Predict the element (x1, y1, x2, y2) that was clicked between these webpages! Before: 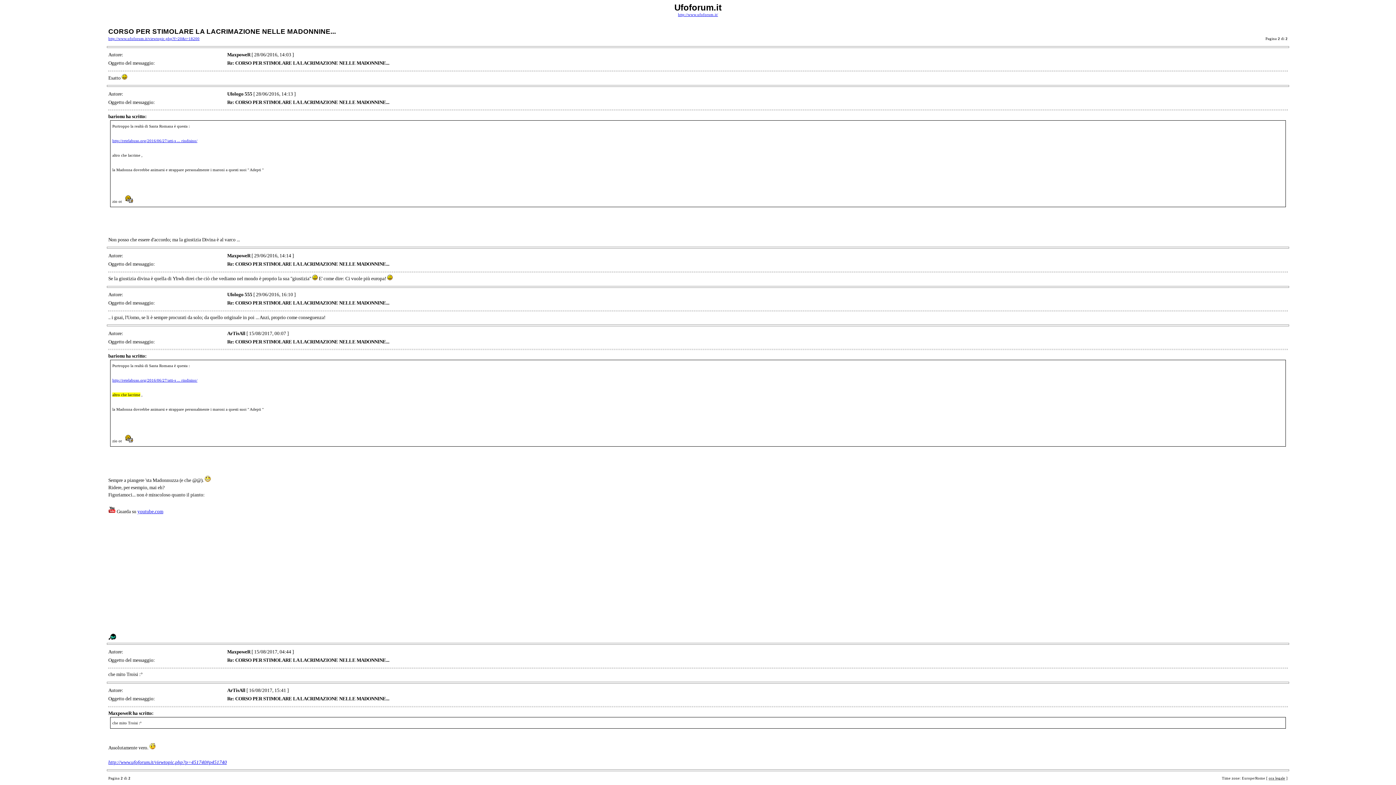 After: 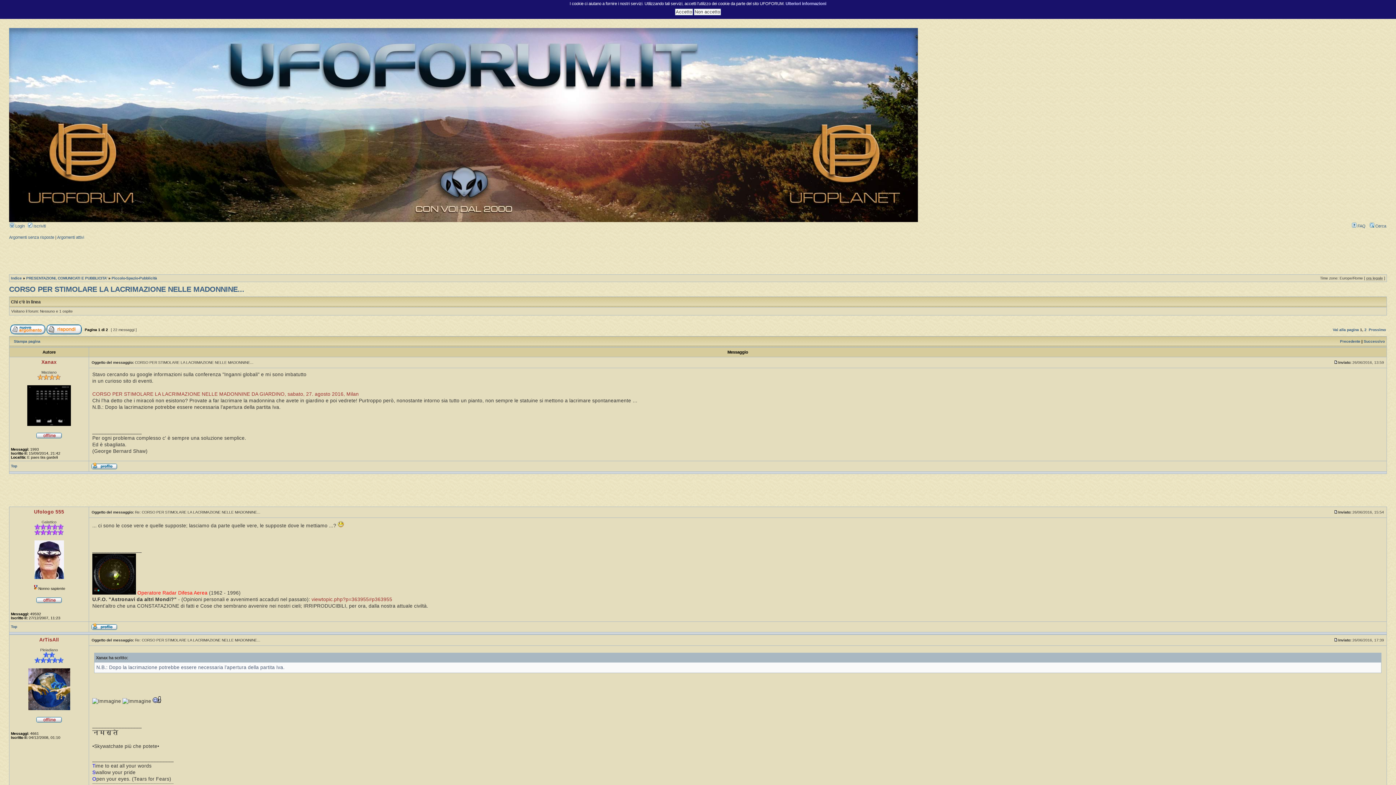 Action: bbox: (108, 36, 199, 40) label: http://www.ufoforum.it/viewtopic.php?f=20&t=18200